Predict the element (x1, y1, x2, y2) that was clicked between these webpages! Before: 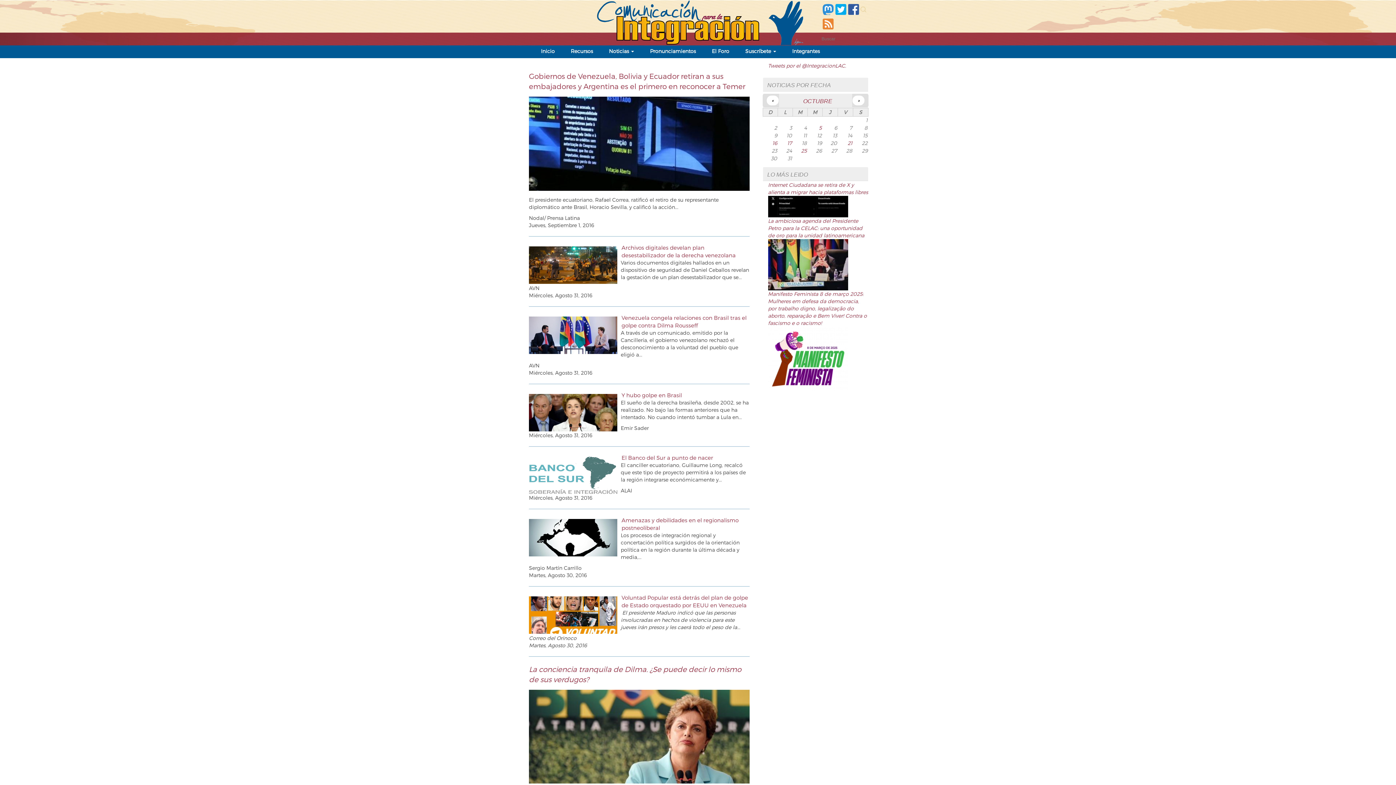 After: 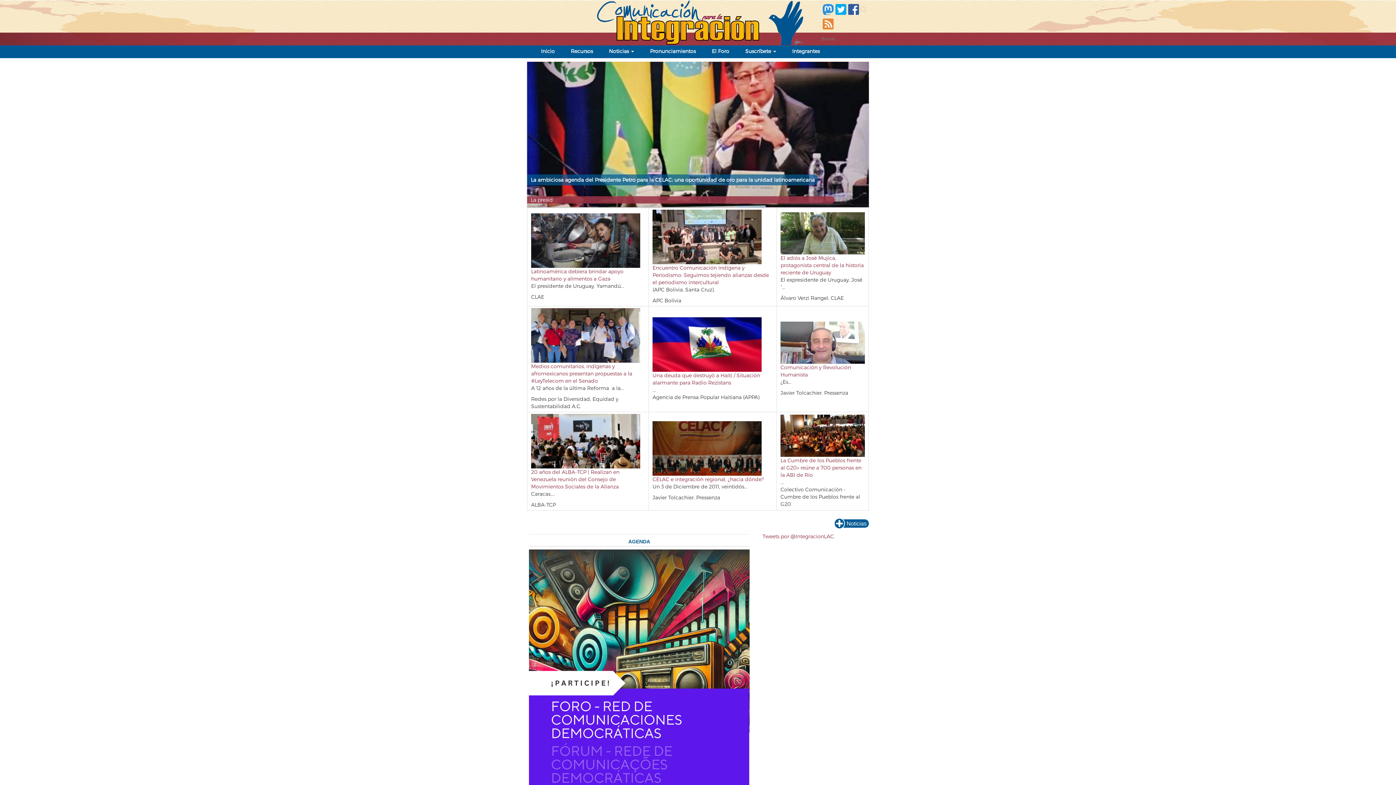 Action: label: Inicio bbox: (535, 45, 560, 57)